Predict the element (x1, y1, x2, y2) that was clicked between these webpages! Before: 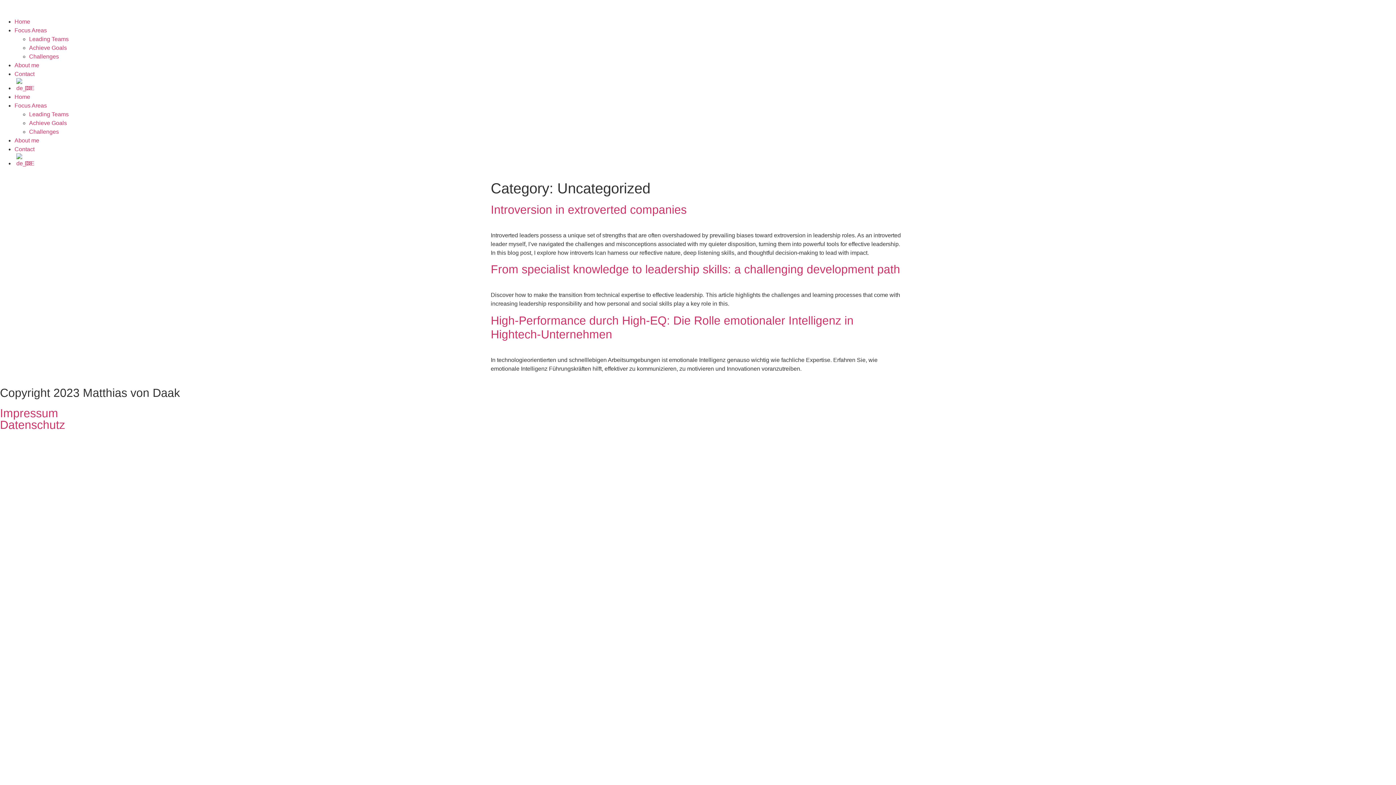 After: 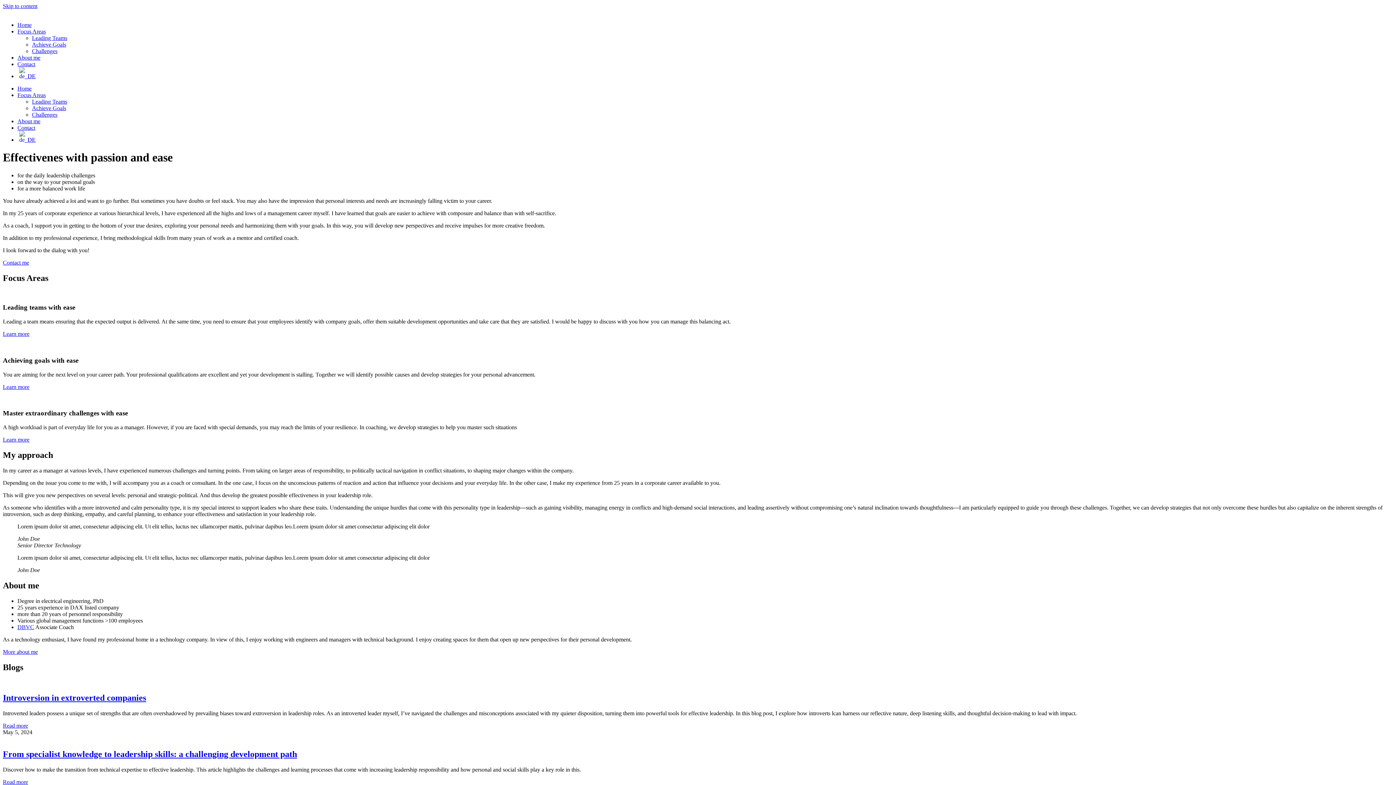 Action: bbox: (0, 8, 1309, 17)